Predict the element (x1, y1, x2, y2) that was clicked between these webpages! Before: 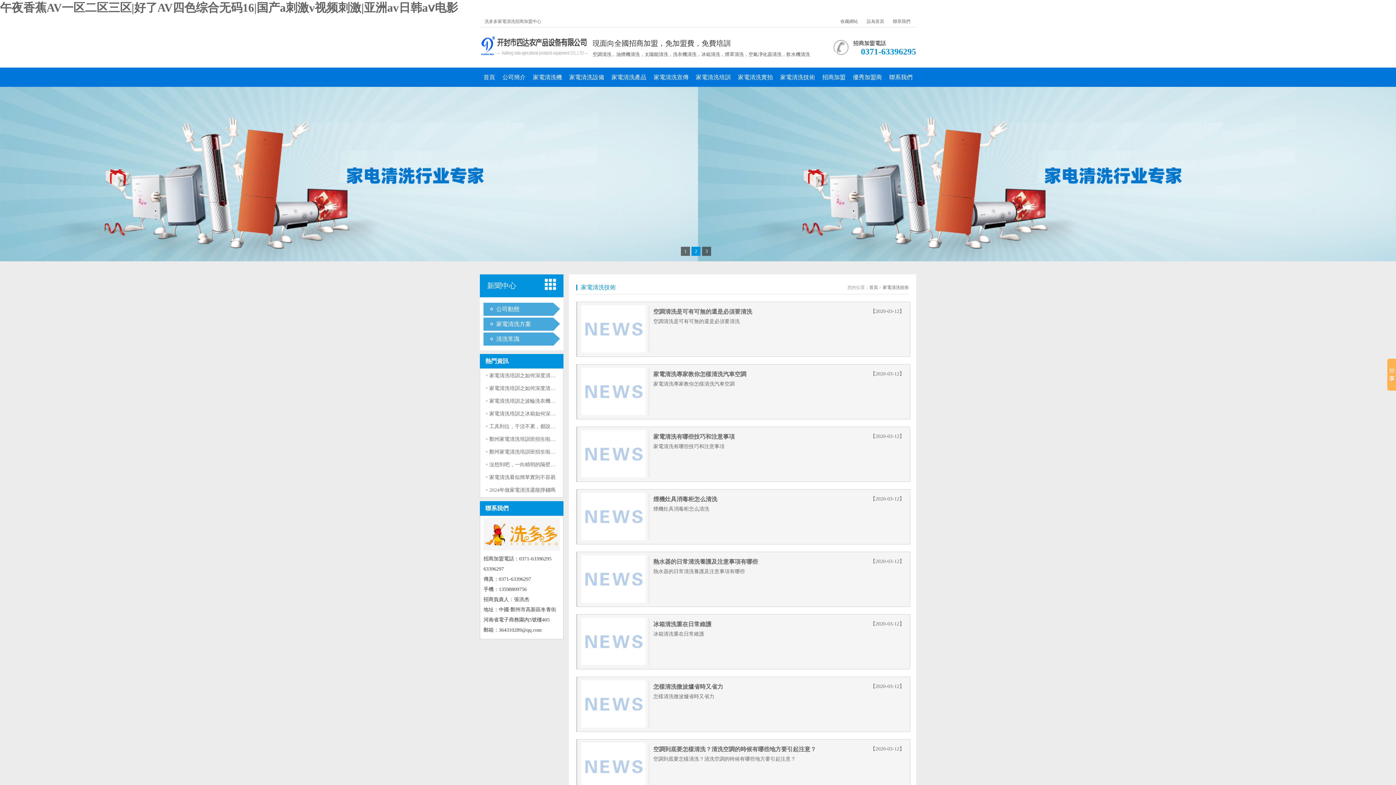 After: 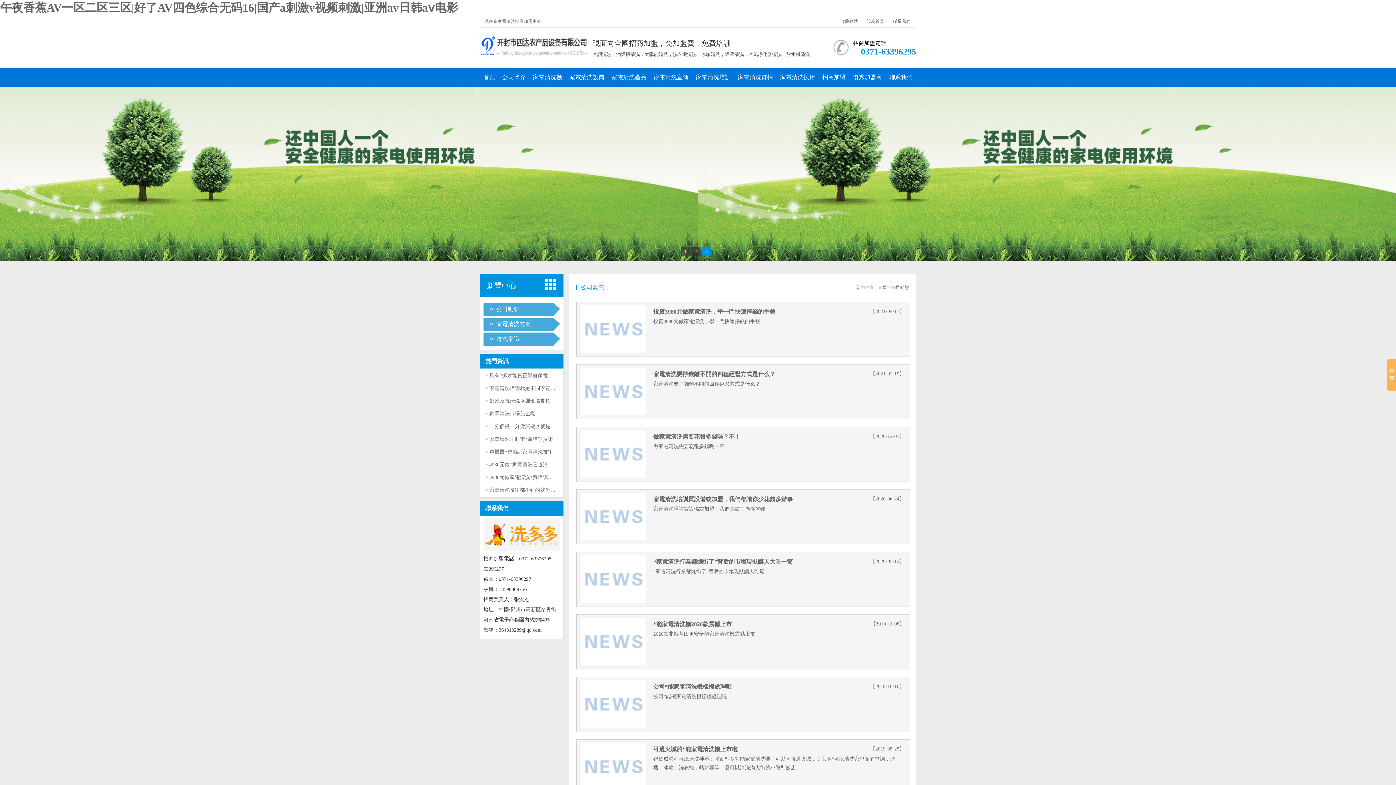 Action: label: 公司動態 bbox: (483, 306, 532, 312)